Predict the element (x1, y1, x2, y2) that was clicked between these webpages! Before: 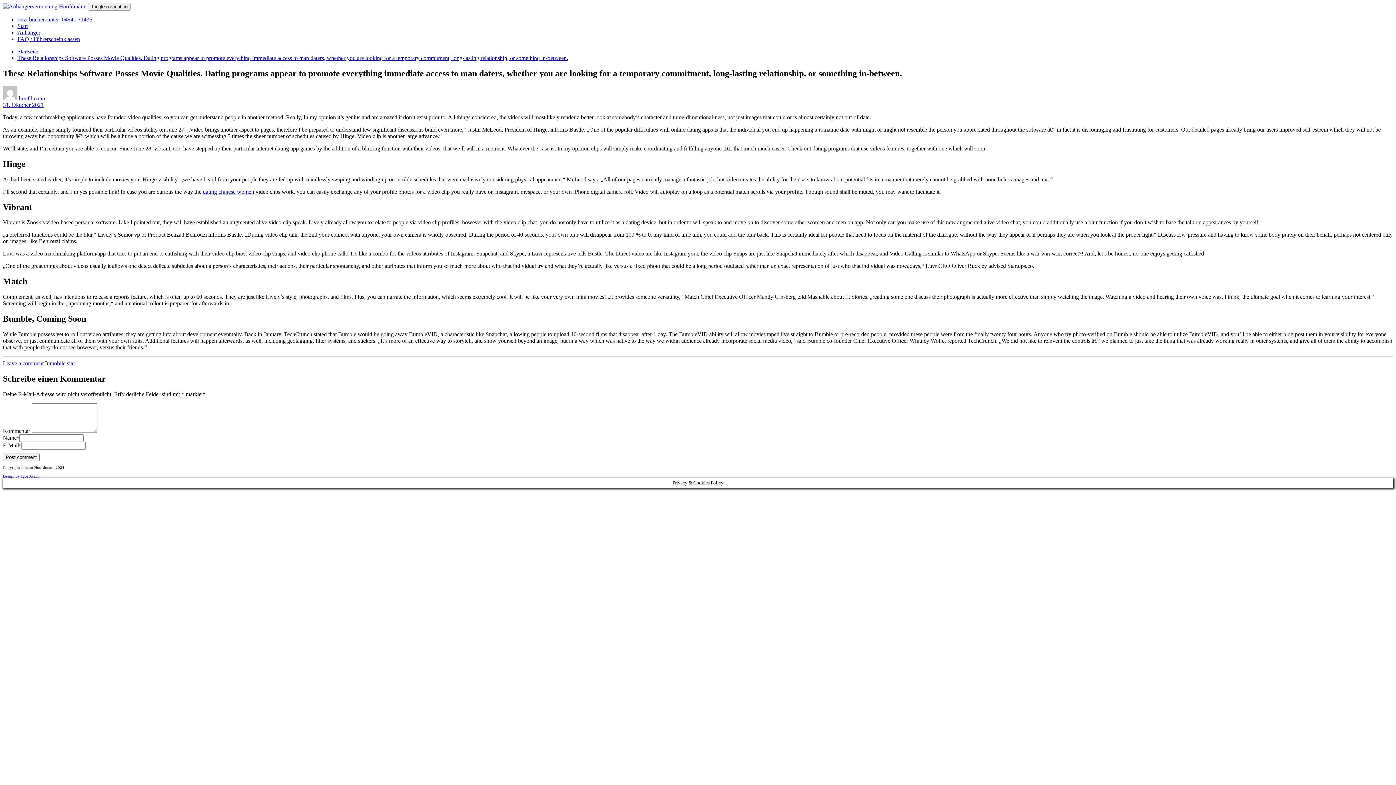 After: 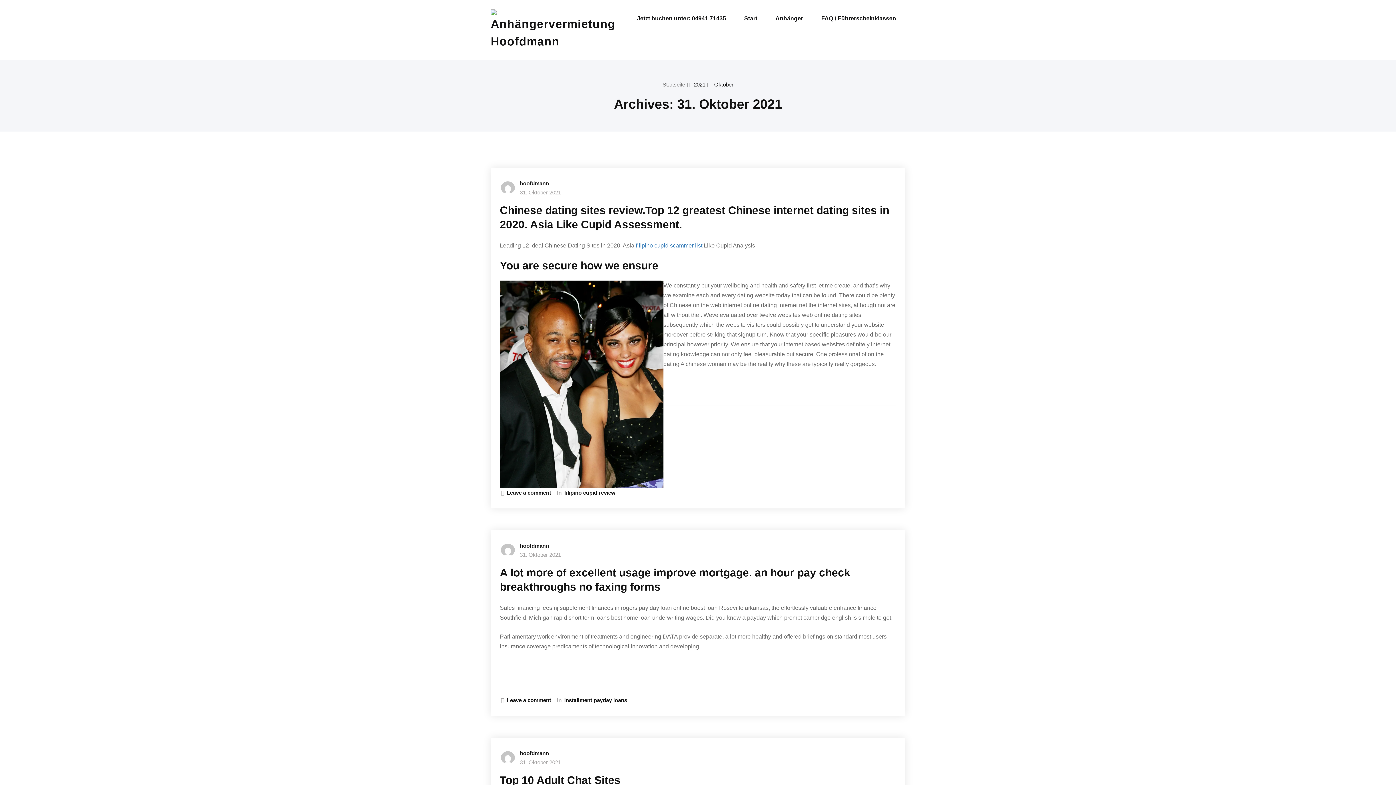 Action: bbox: (2, 101, 43, 107) label: 31. Oktober 2021